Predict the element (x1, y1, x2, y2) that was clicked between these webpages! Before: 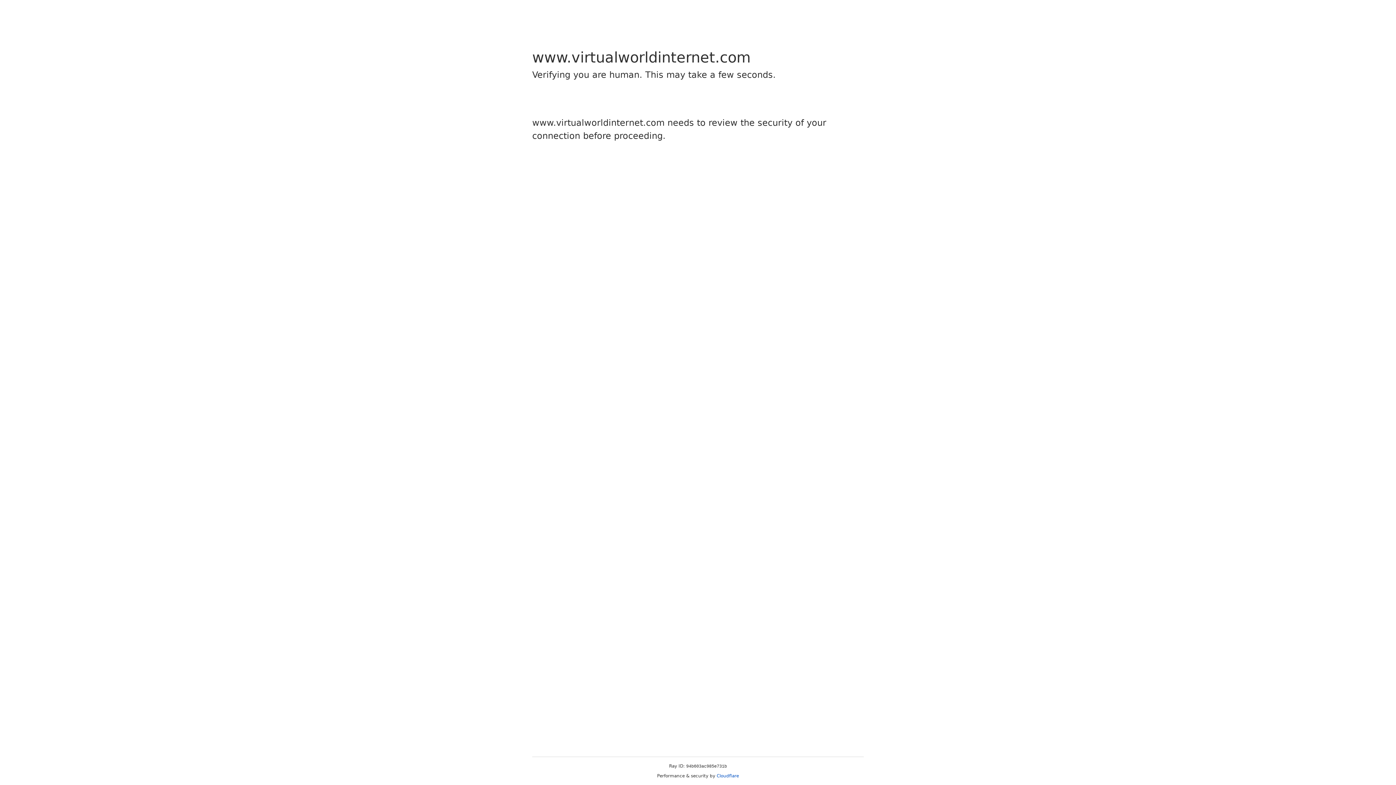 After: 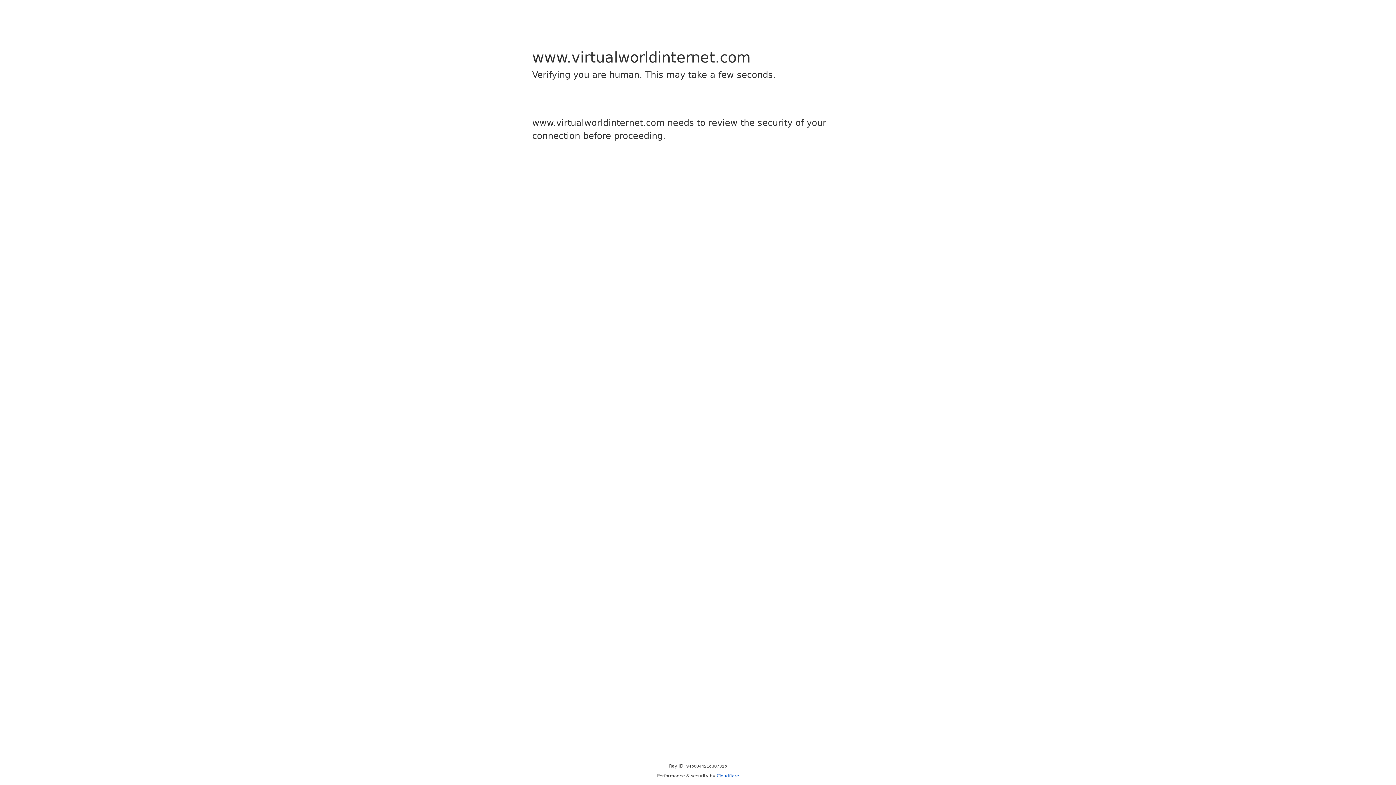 Action: label: Cloudflare bbox: (716, 773, 739, 778)